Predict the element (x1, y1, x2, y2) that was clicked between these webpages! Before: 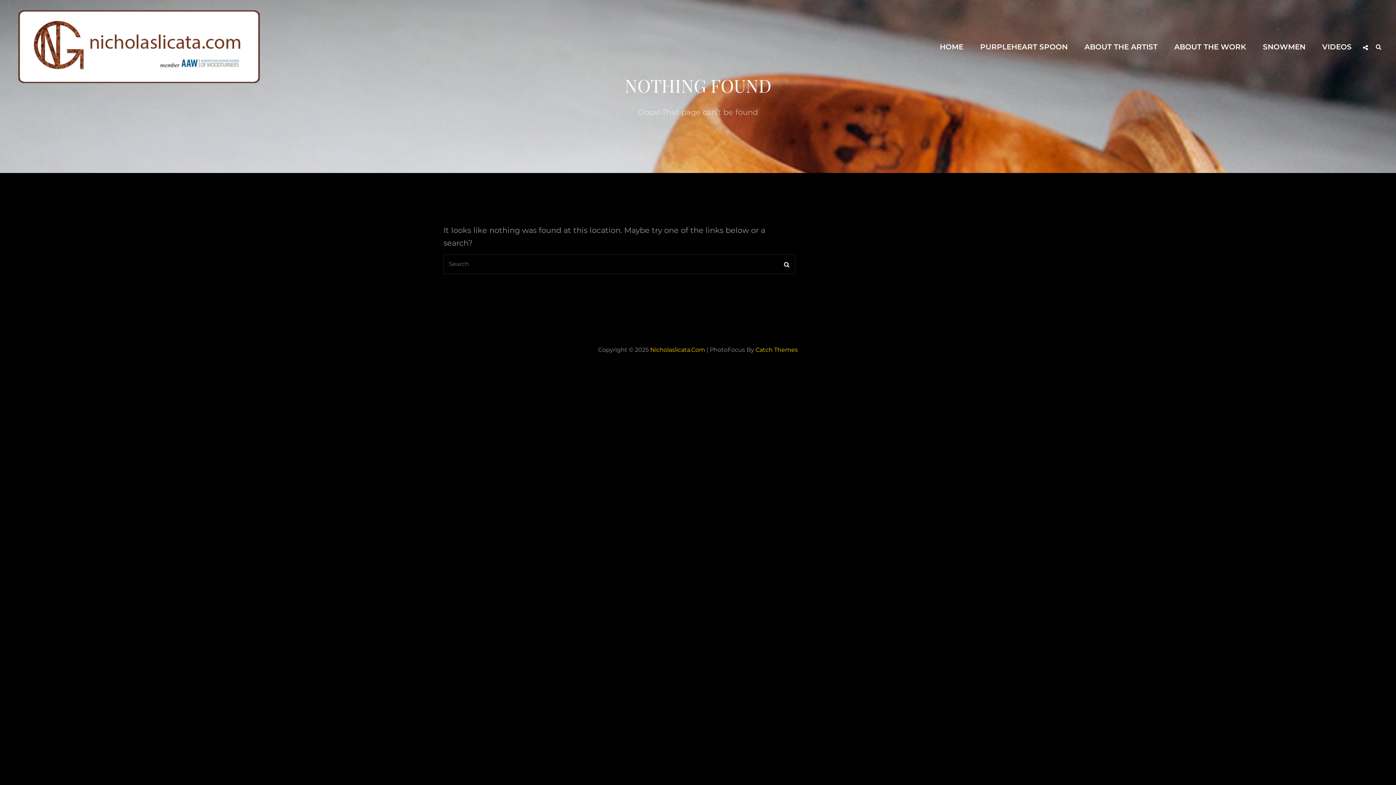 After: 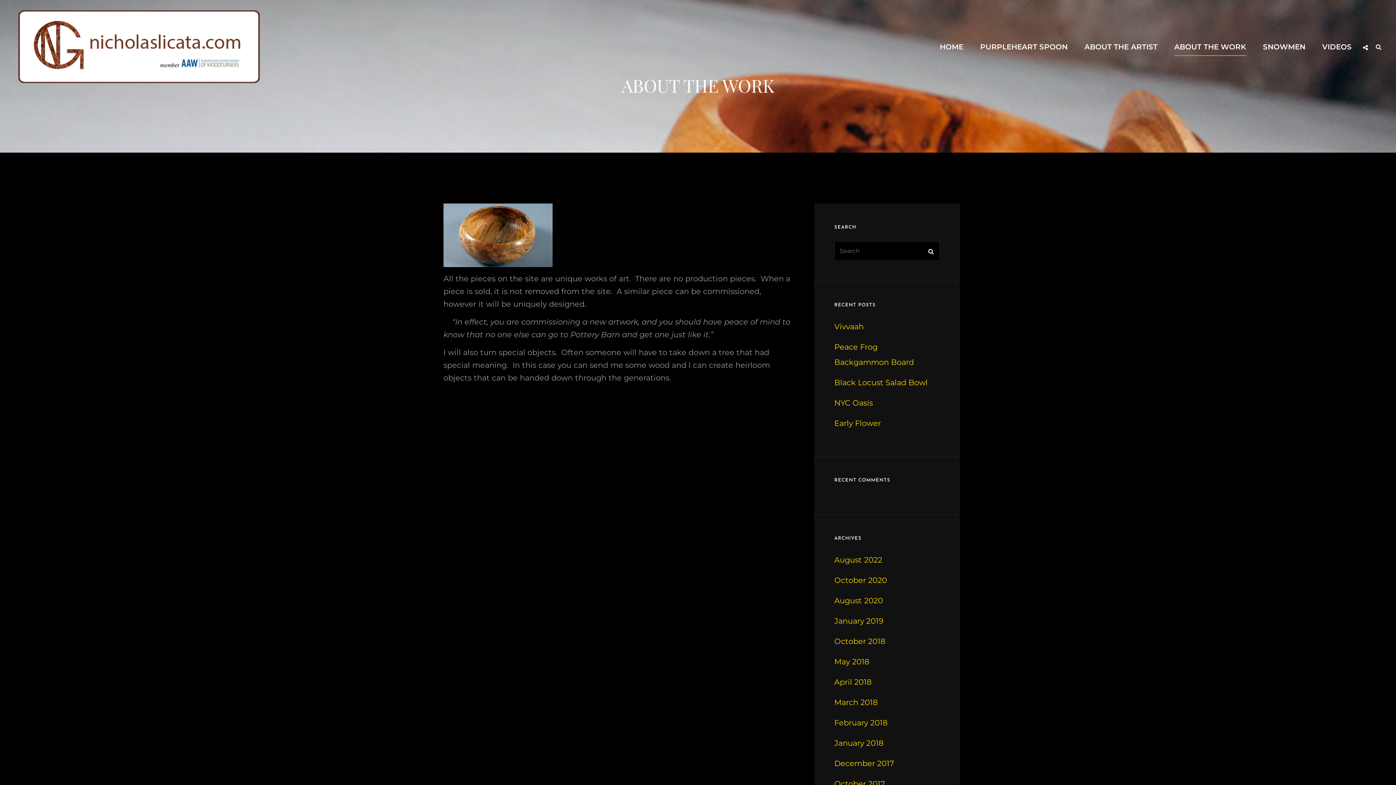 Action: bbox: (1167, 34, 1253, 59) label: ABOUT THE WORK